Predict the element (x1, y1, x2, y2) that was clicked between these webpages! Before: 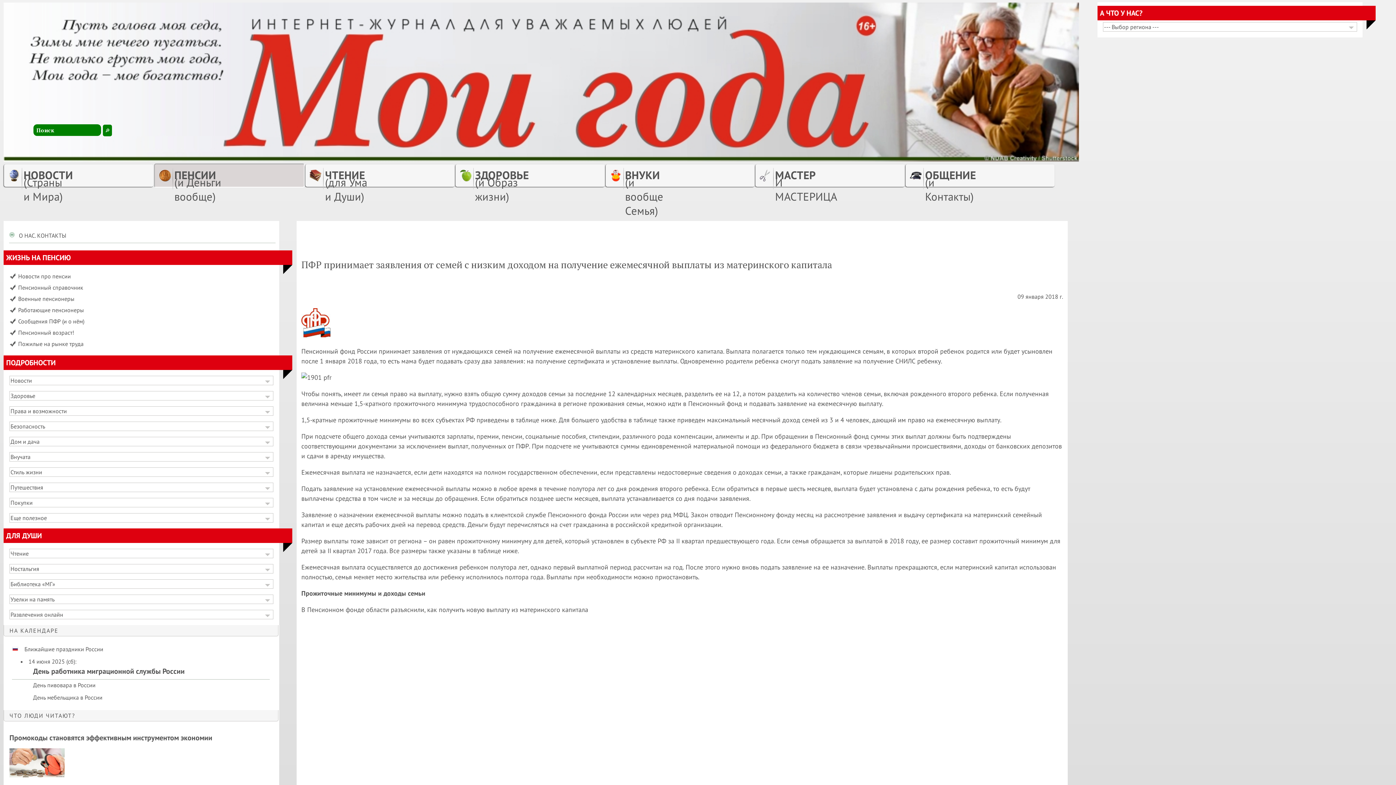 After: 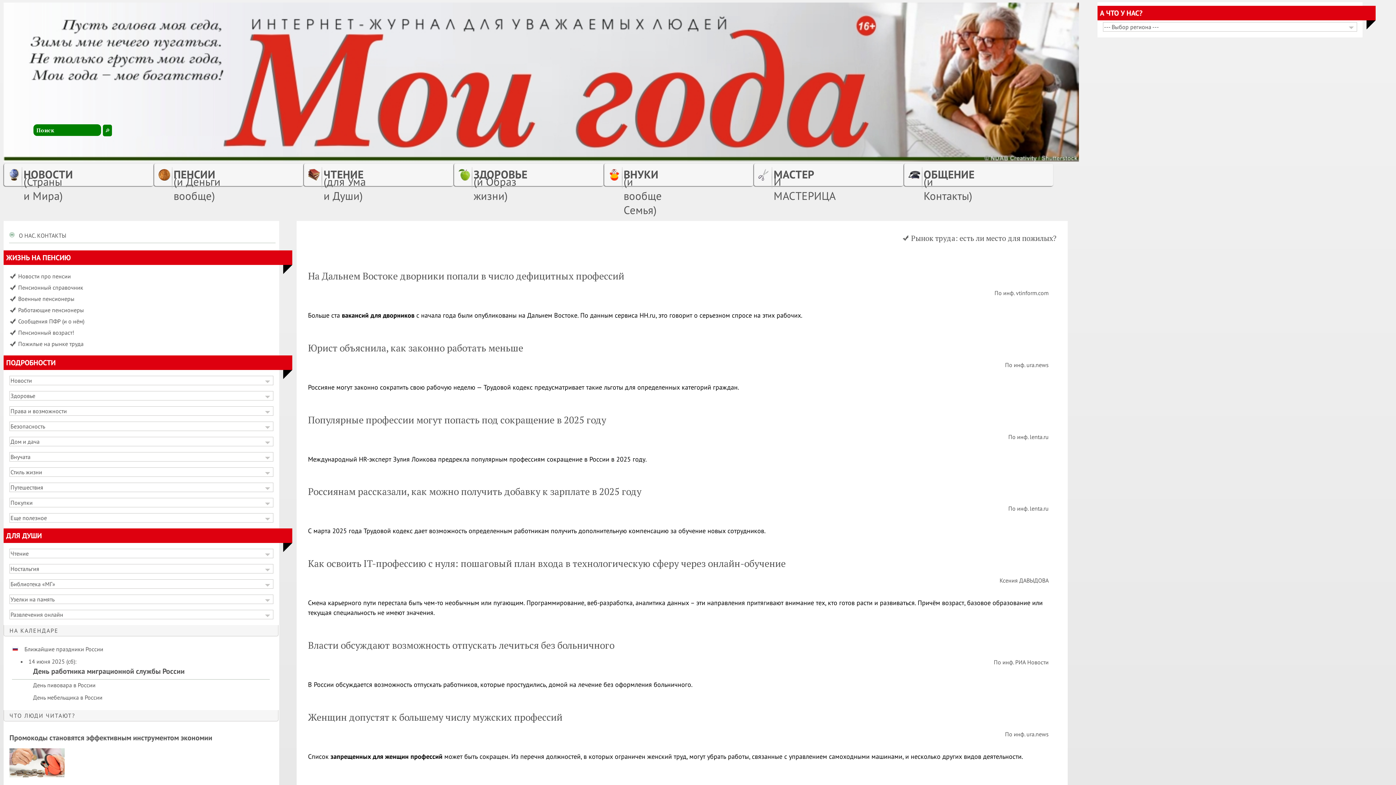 Action: bbox: (18, 341, 83, 348) label: Пожилые на рынке труда